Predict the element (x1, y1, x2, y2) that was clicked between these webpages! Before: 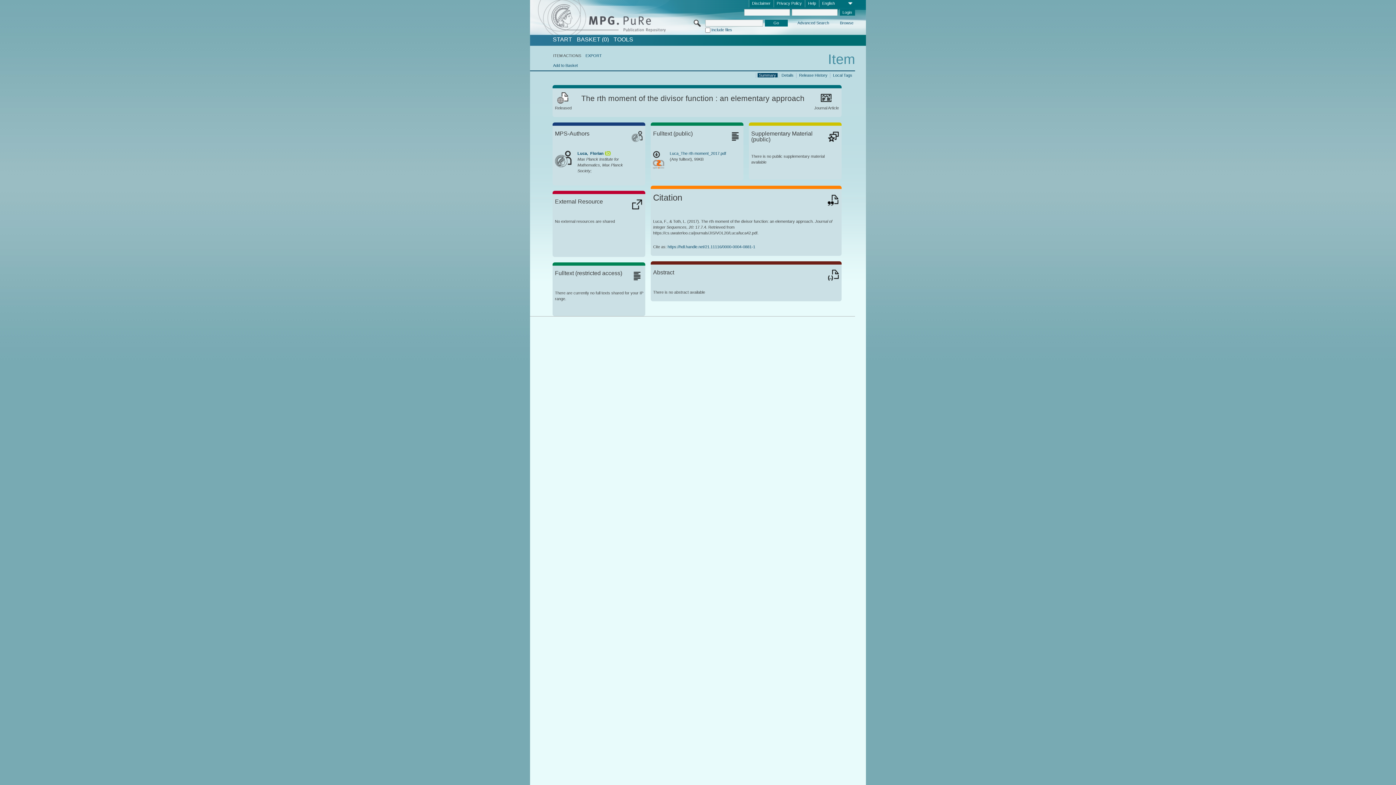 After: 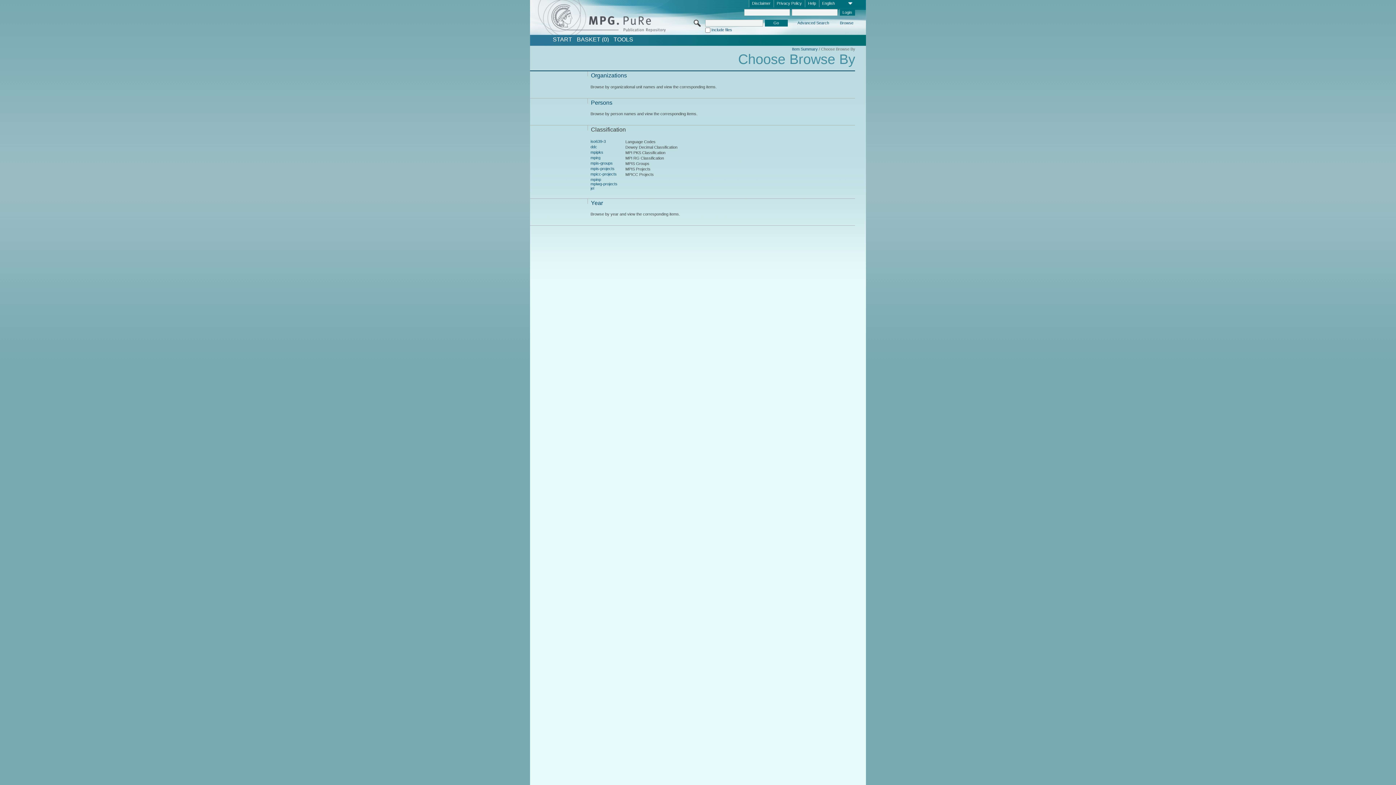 Action: bbox: (839, 20, 854, 26) label: Browse